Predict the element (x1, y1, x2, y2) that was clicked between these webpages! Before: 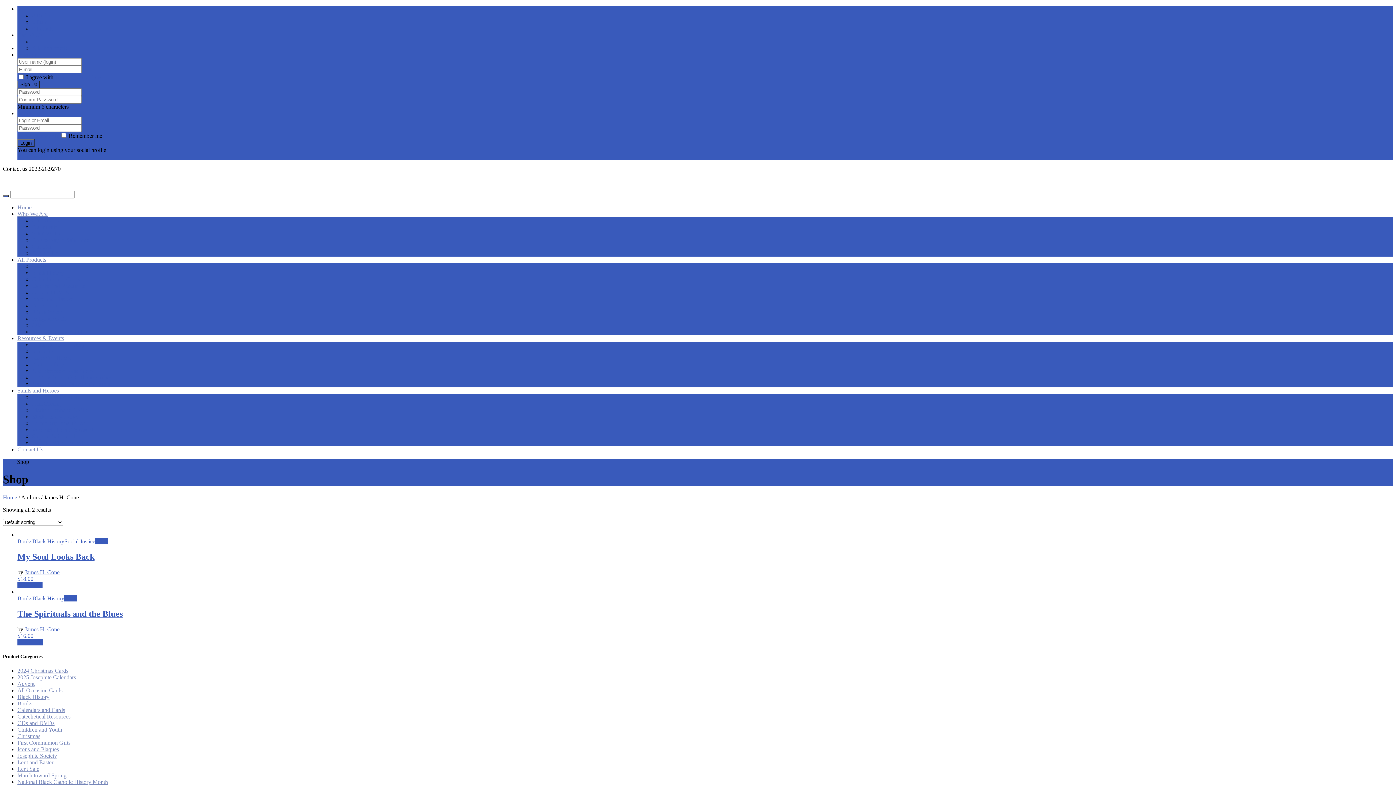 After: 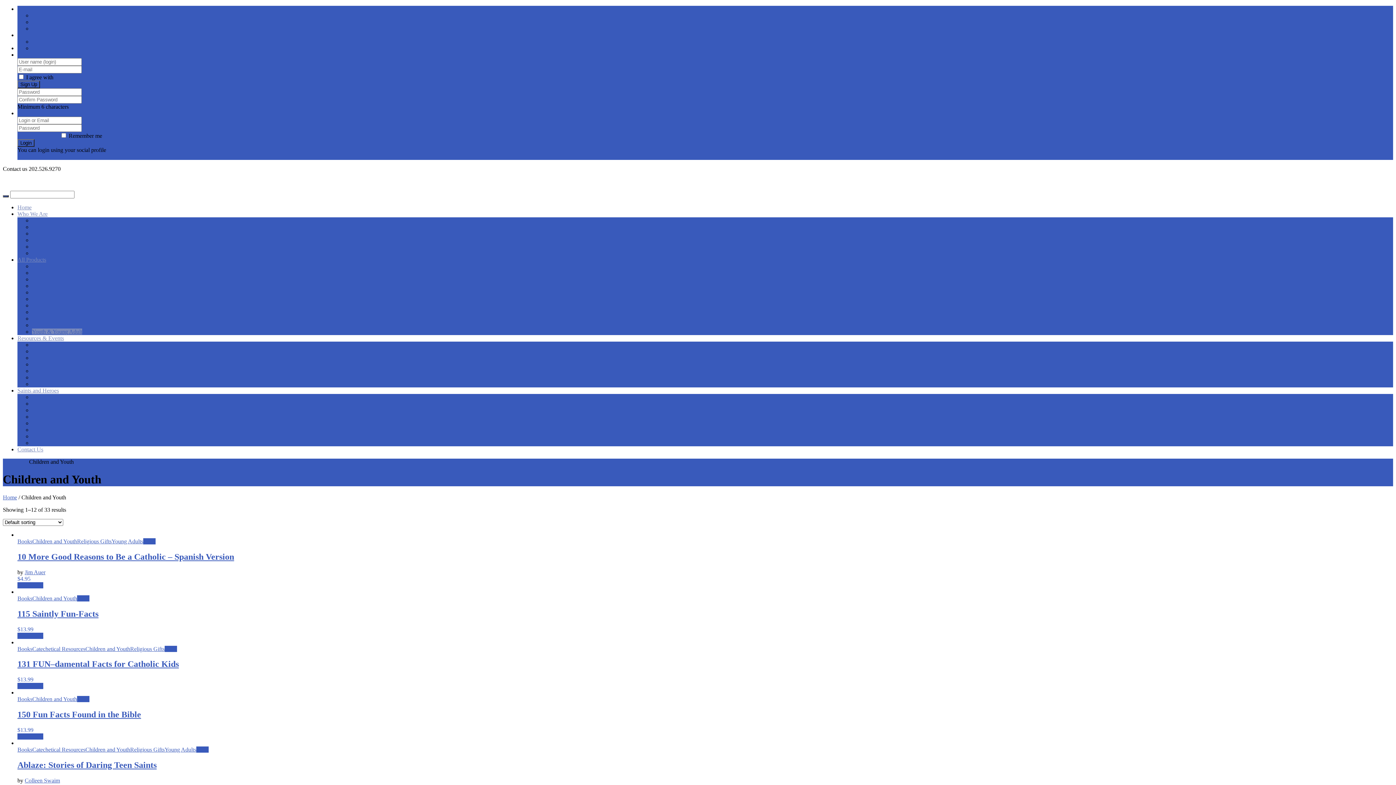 Action: label: Children and Youth bbox: (17, 726, 62, 733)